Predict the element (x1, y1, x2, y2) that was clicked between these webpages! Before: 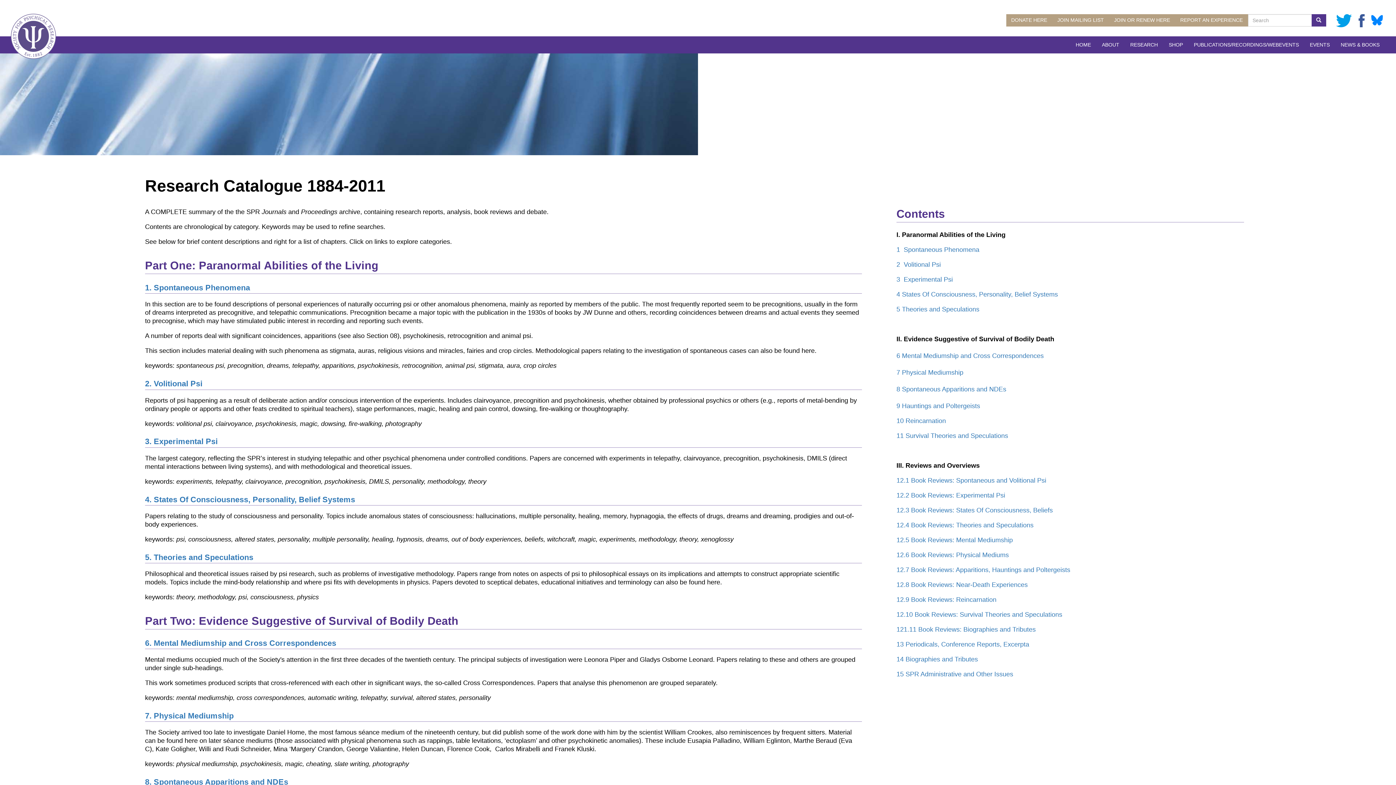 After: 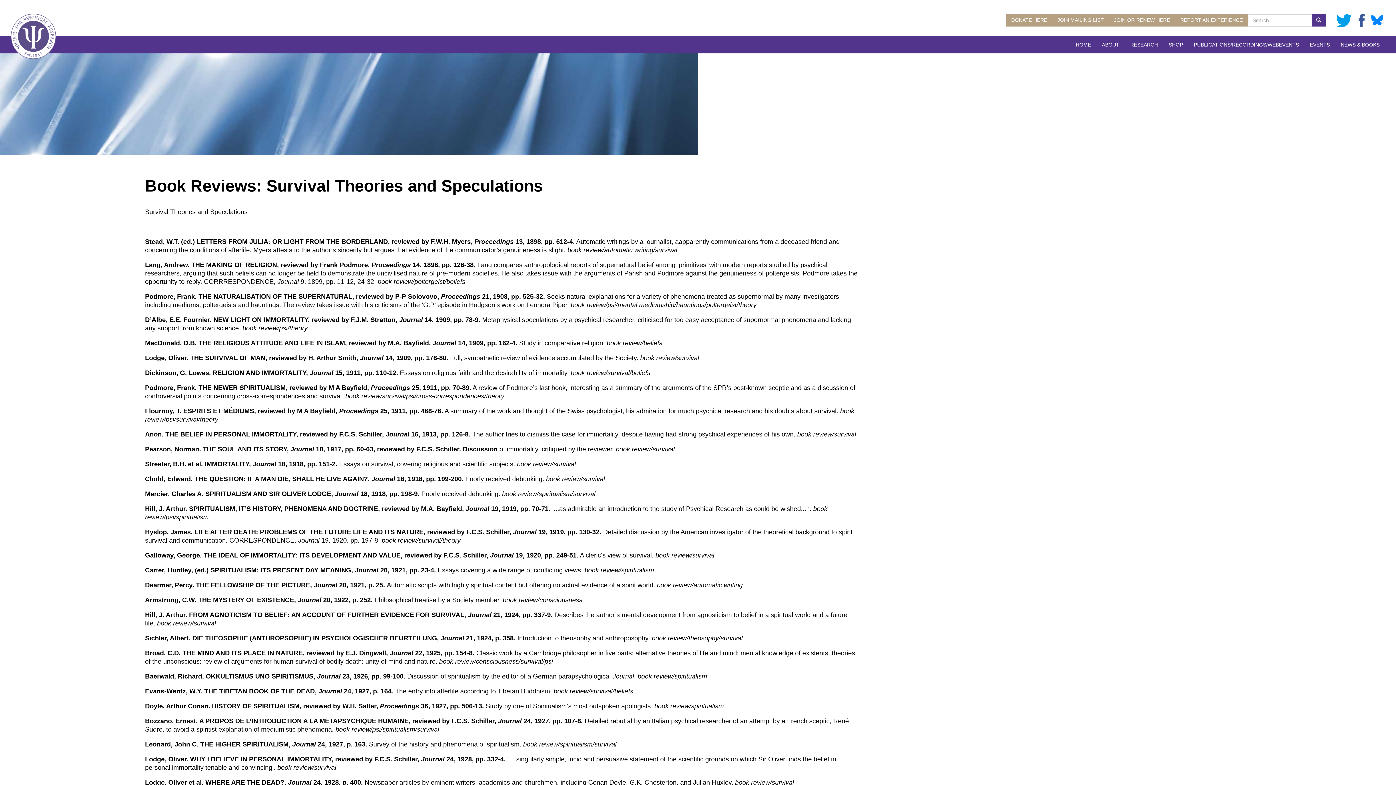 Action: bbox: (896, 611, 914, 618) label: 12.10 